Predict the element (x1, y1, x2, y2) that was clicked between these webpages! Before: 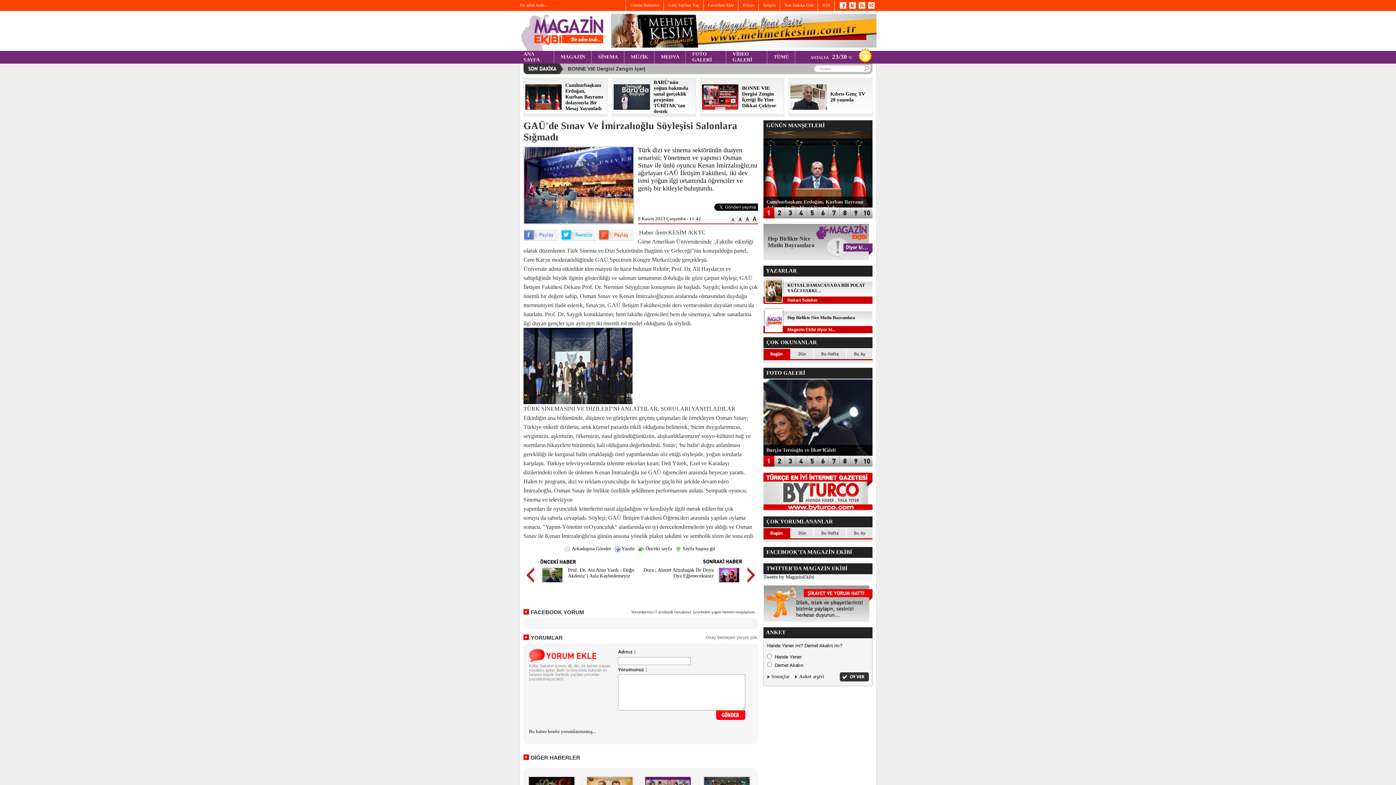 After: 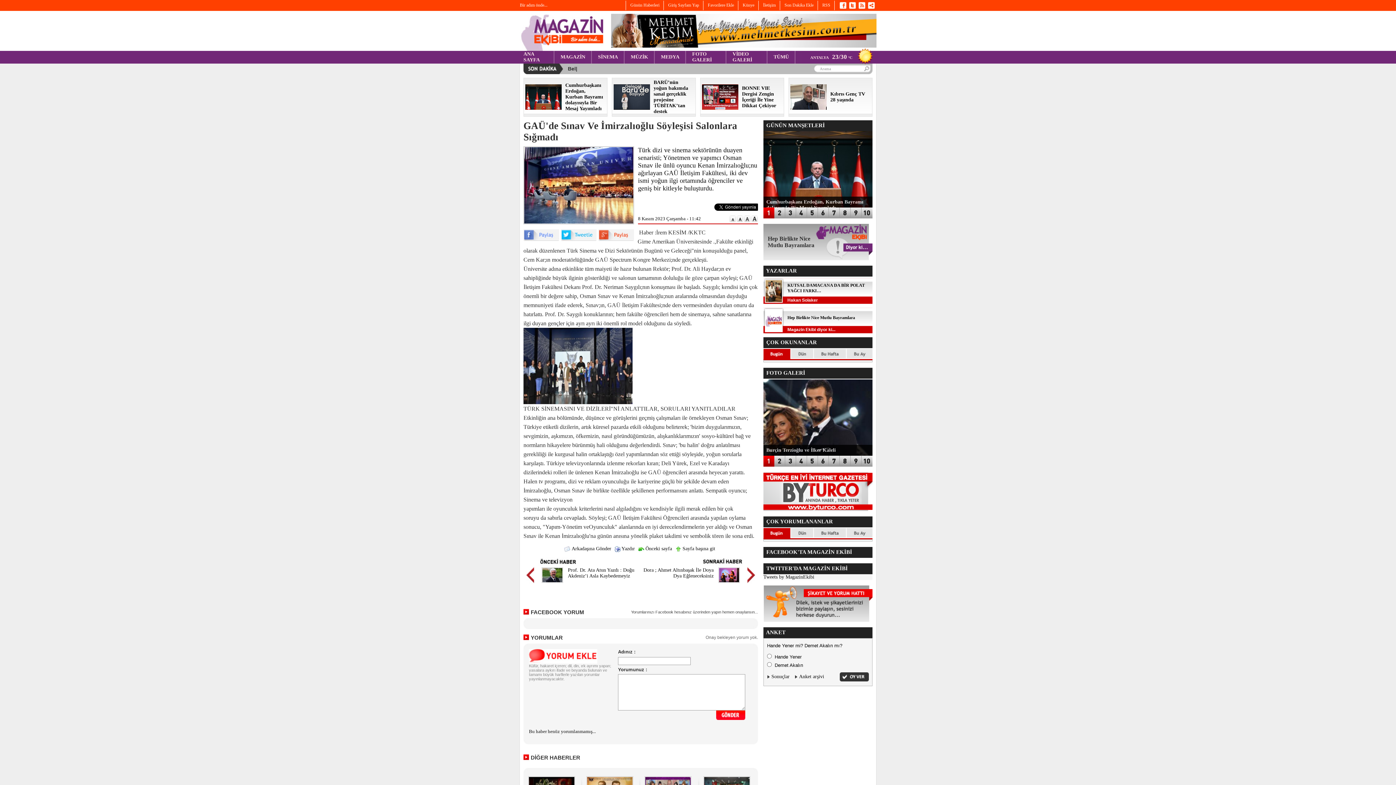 Action: bbox: (611, 43, 876, 48)